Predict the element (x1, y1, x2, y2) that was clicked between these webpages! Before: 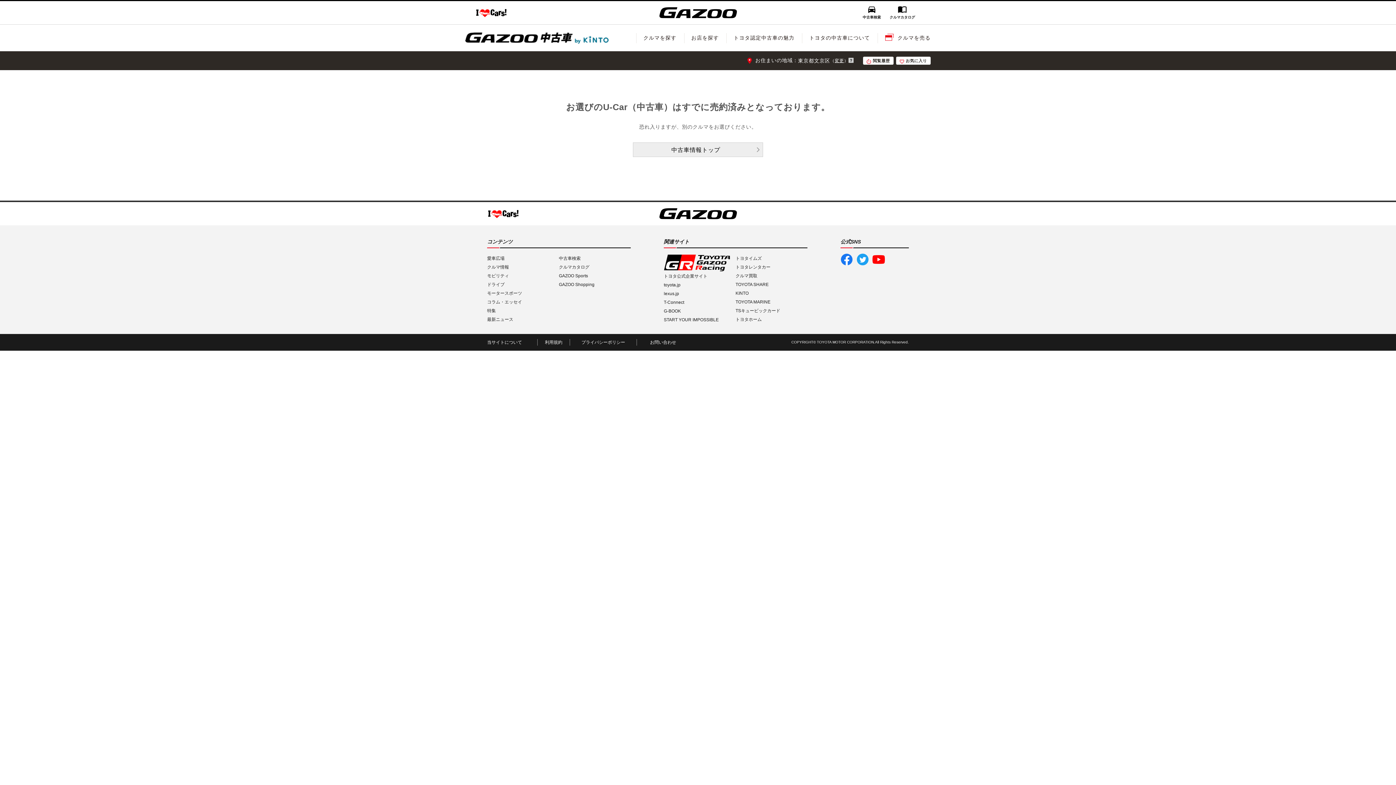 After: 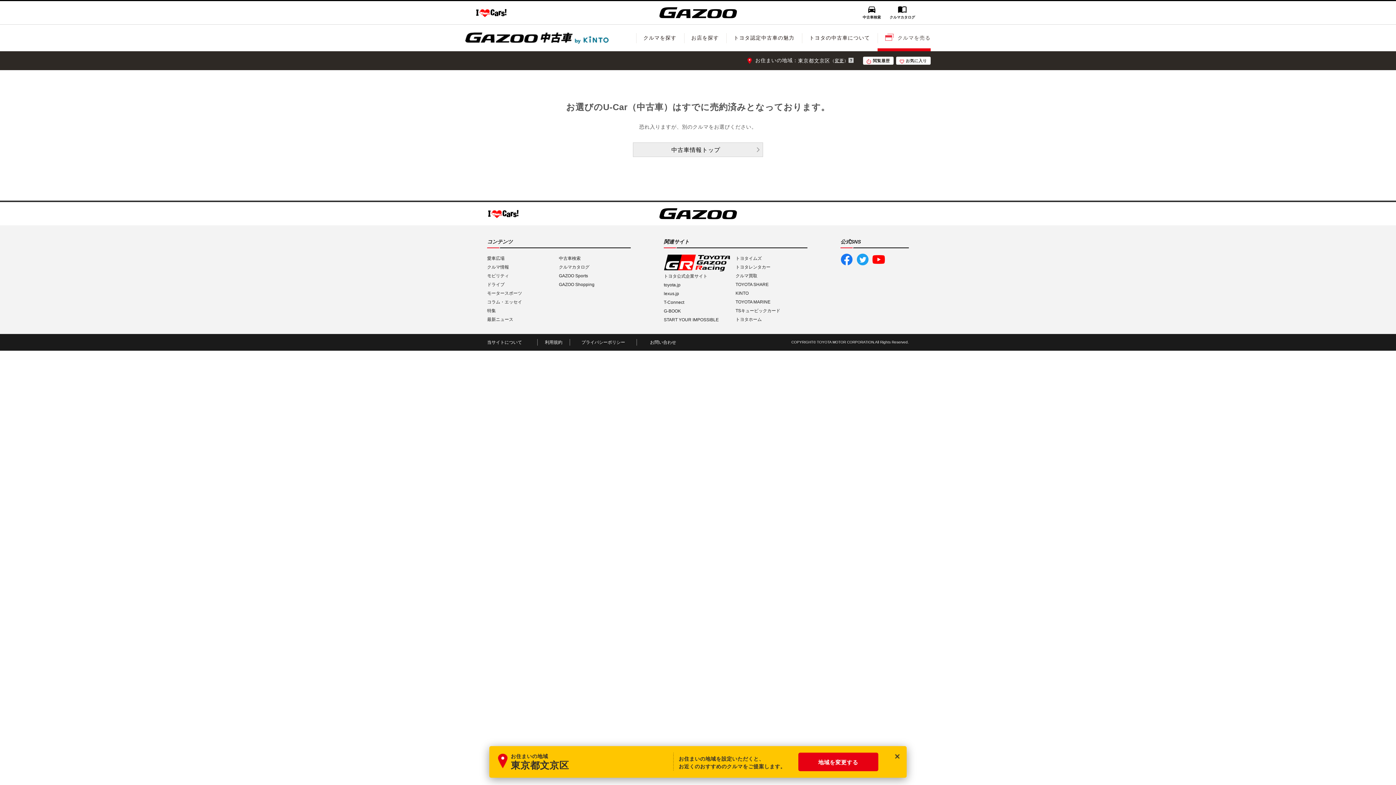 Action: bbox: (877, 1, 930, 28) label: クルマを売る